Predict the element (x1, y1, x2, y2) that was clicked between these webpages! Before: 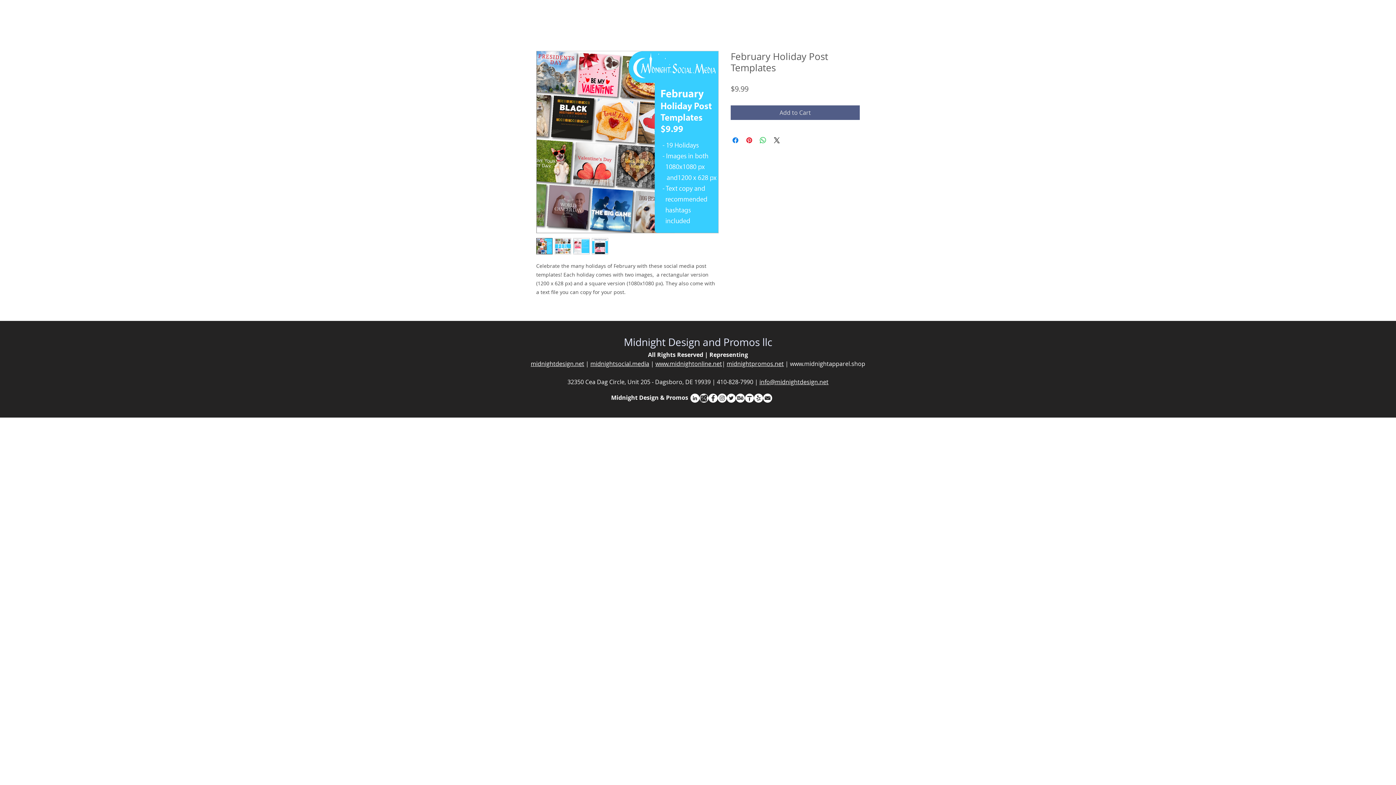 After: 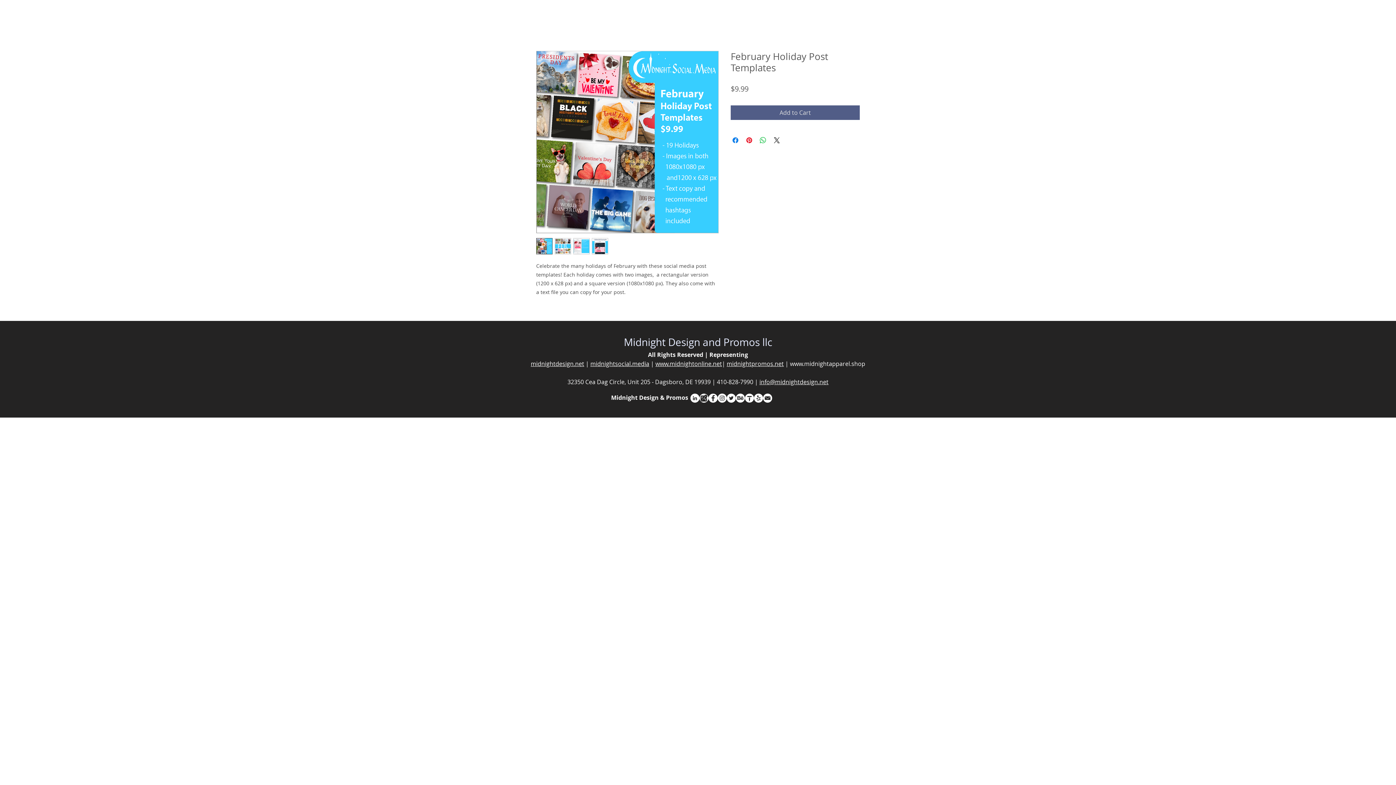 Action: label: www.midnightapparel.shop bbox: (790, 360, 865, 368)